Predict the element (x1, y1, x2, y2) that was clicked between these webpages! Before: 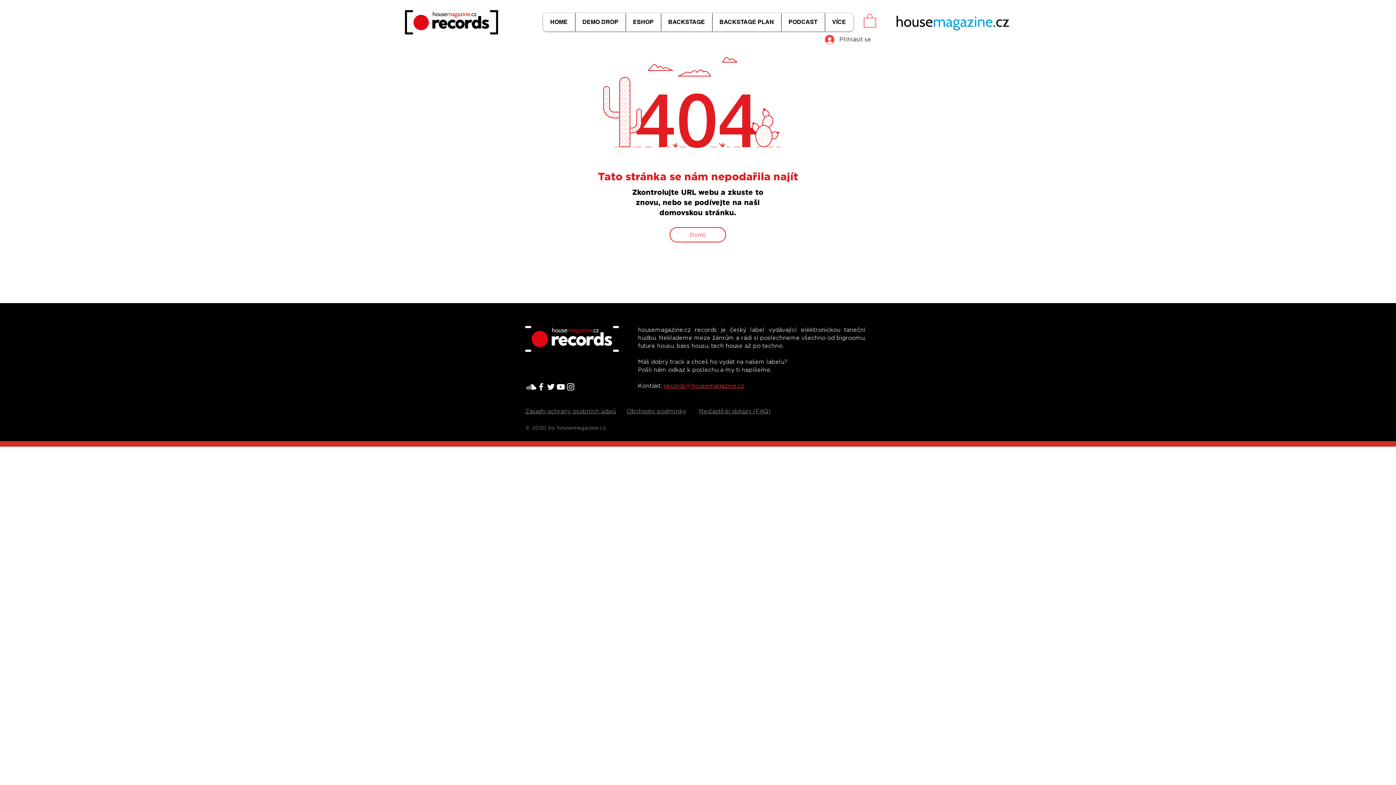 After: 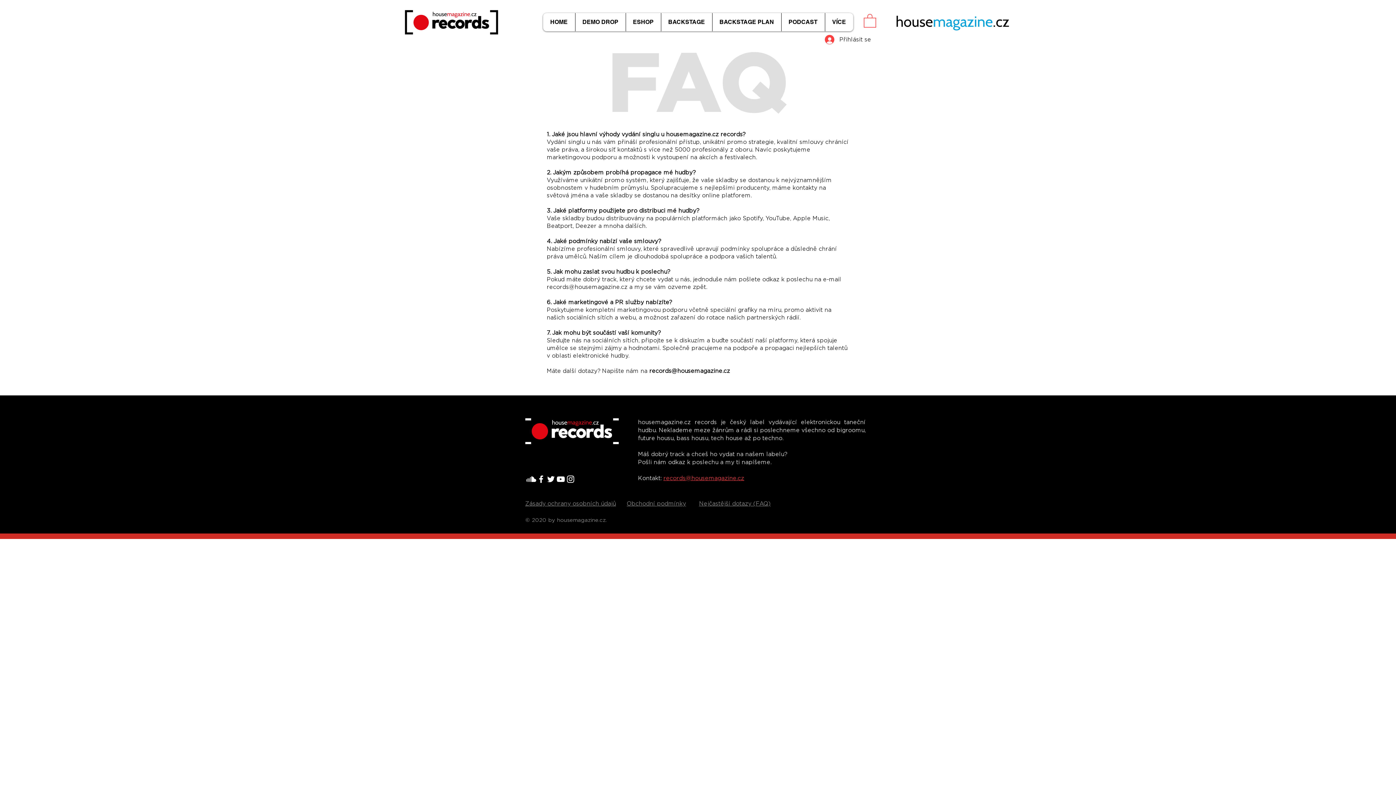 Action: label: Nejčastější dotazy (FAQ) bbox: (699, 408, 770, 415)